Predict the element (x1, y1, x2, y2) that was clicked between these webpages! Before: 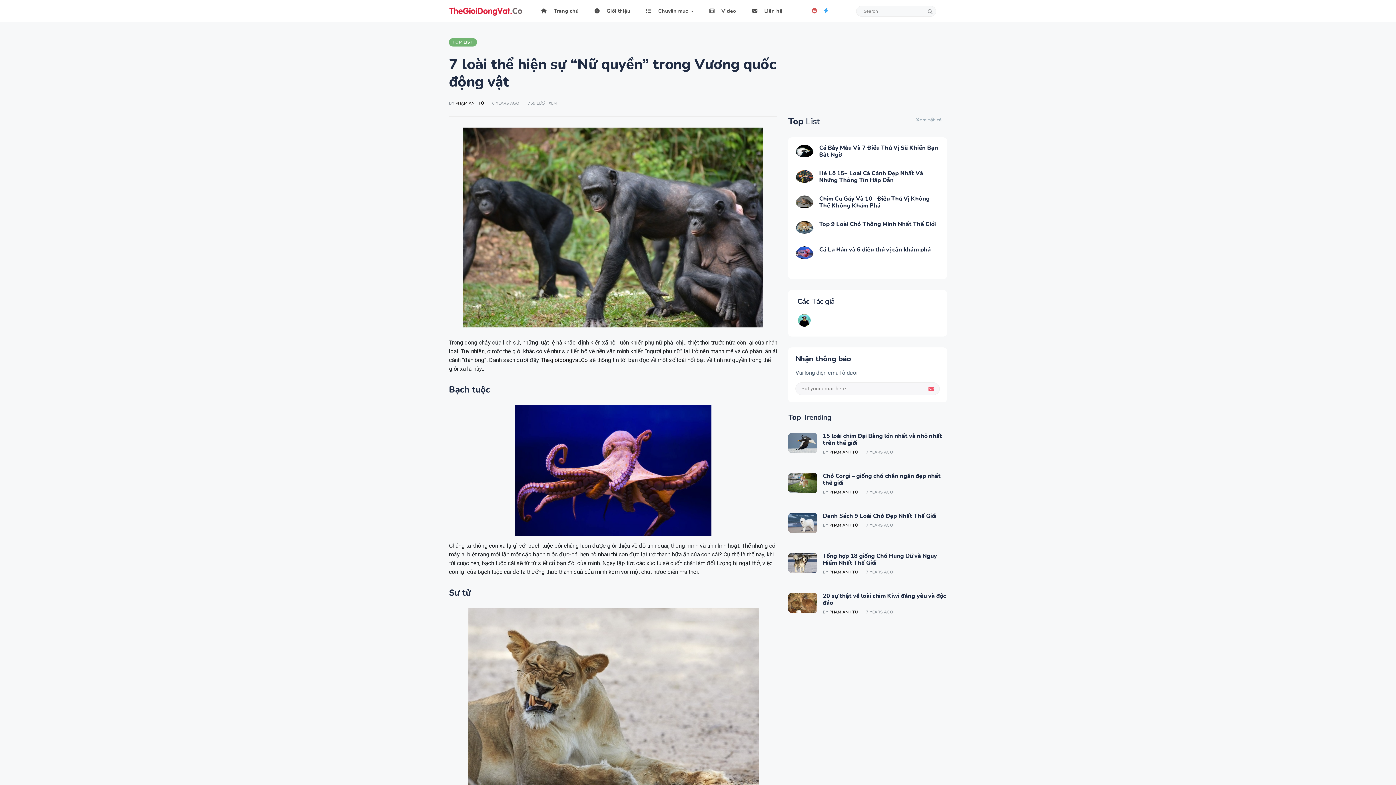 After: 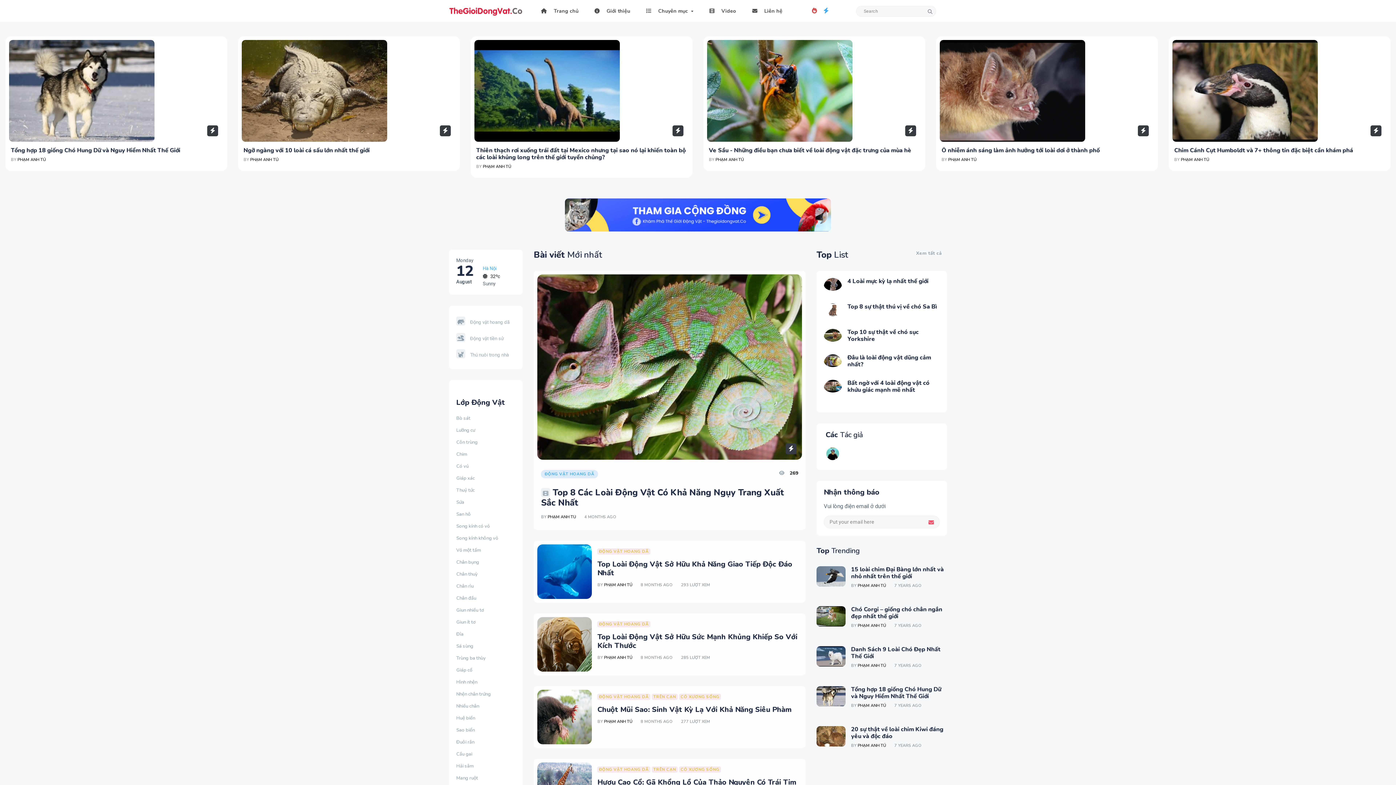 Action: bbox: (449, 7, 523, 14)